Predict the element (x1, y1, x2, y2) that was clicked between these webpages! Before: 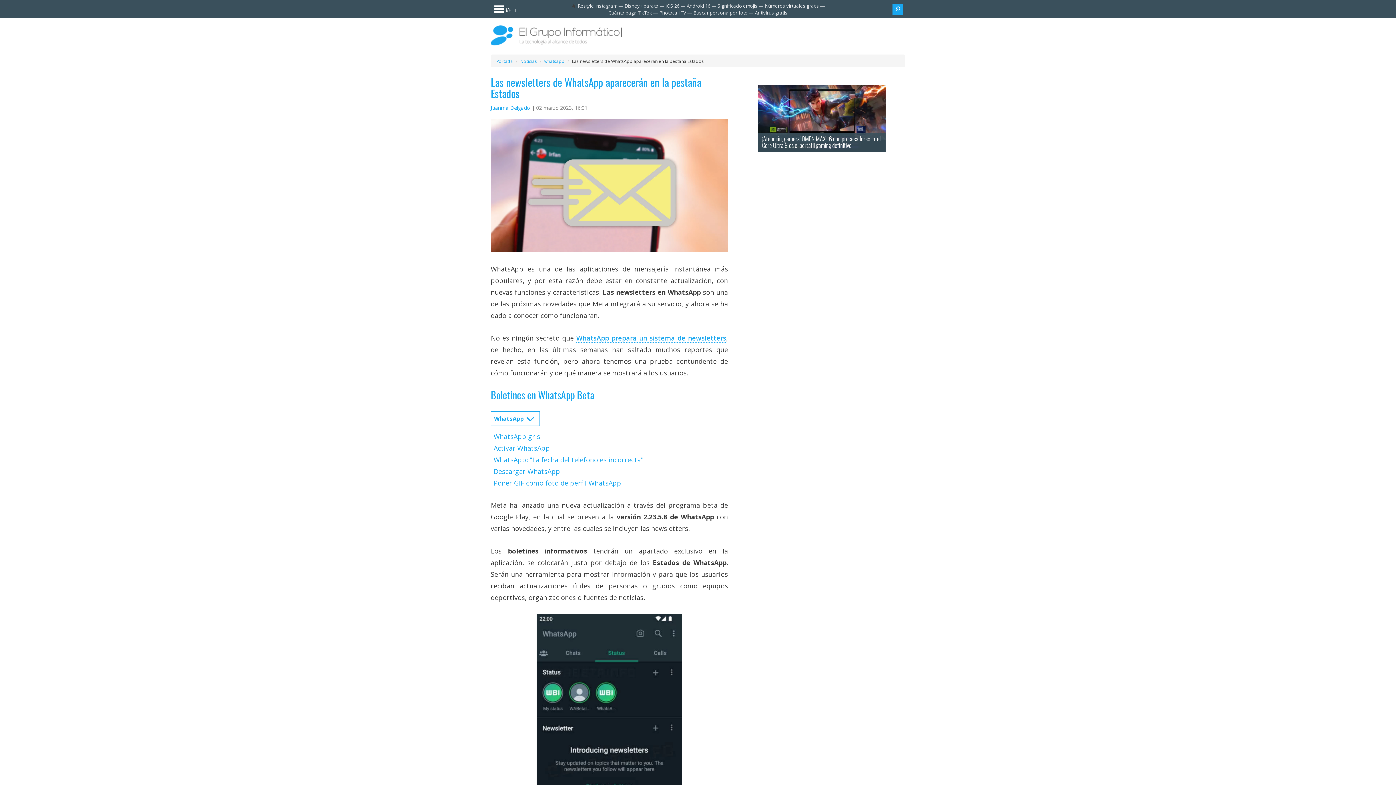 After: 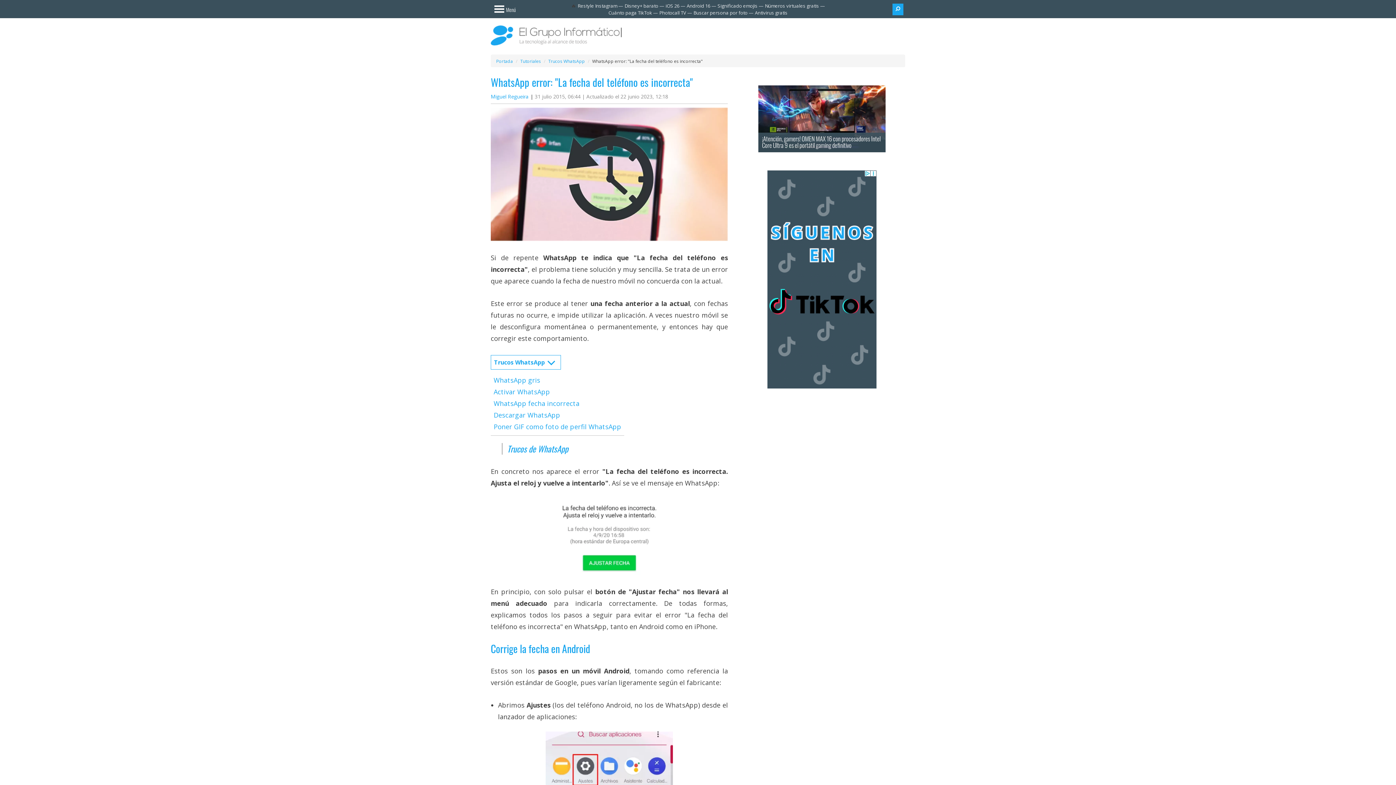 Action: label: WhatsApp: "La fecha del teléfono es incorrecta" bbox: (493, 488, 643, 497)